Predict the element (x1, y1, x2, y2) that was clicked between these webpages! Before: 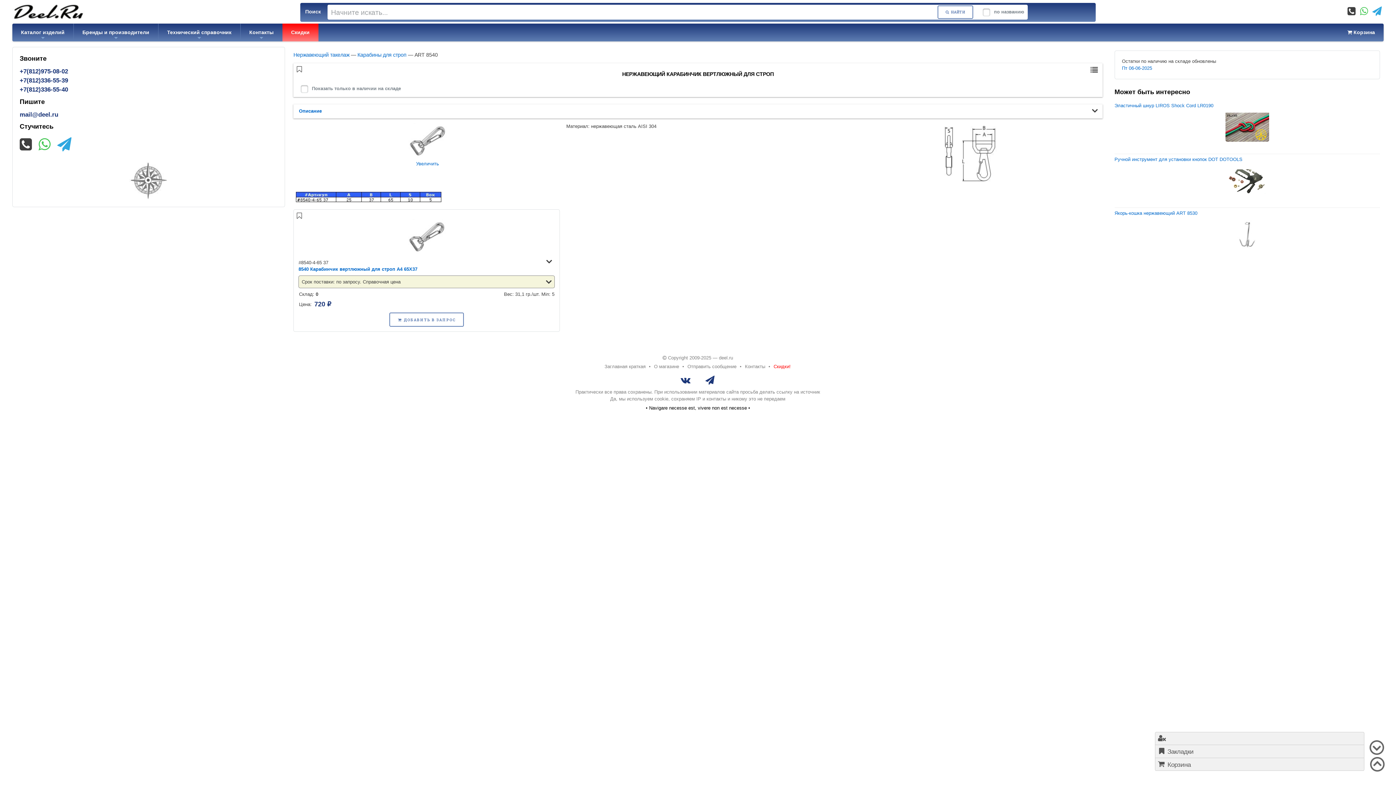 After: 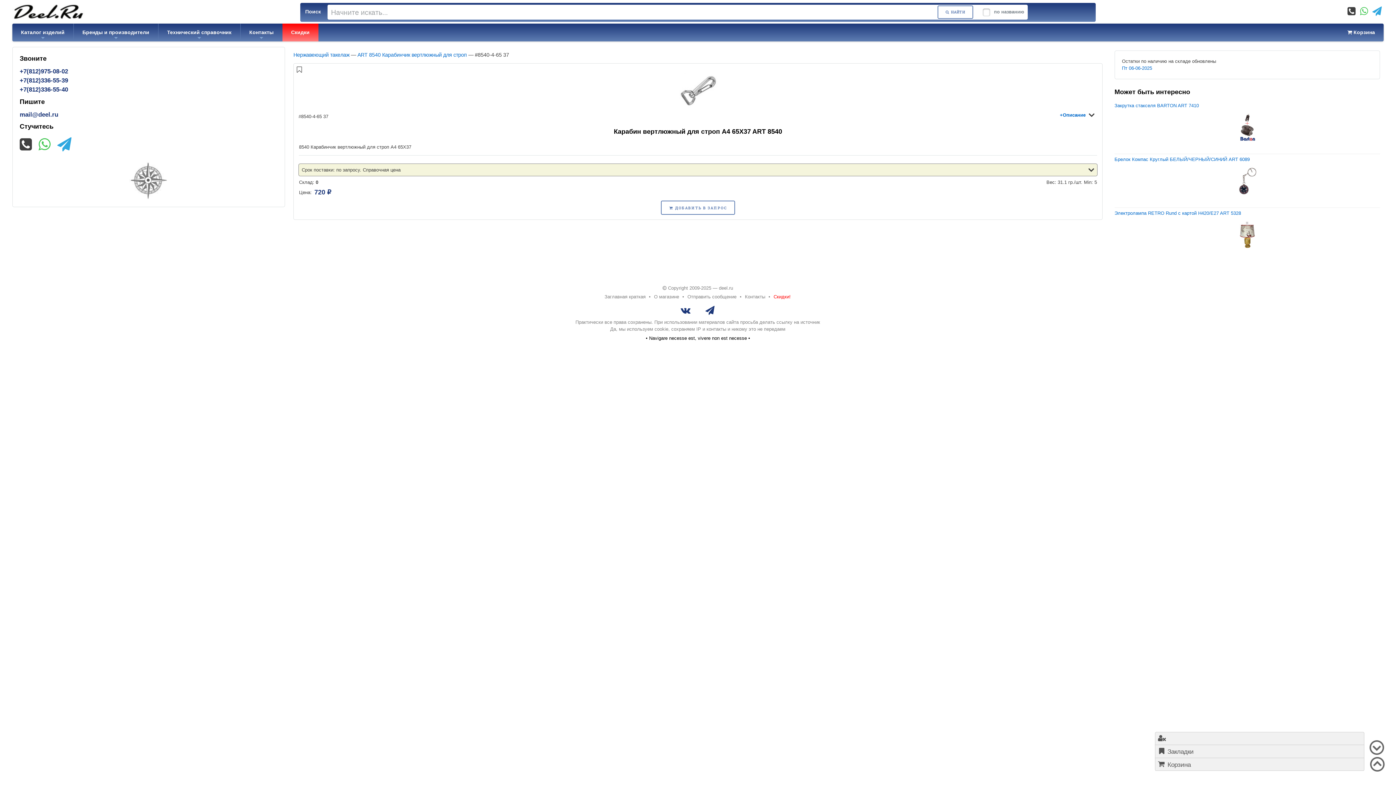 Action: label: 8540 Карабинчик вертлюжный для строп A4 65X37 bbox: (298, 266, 417, 271)